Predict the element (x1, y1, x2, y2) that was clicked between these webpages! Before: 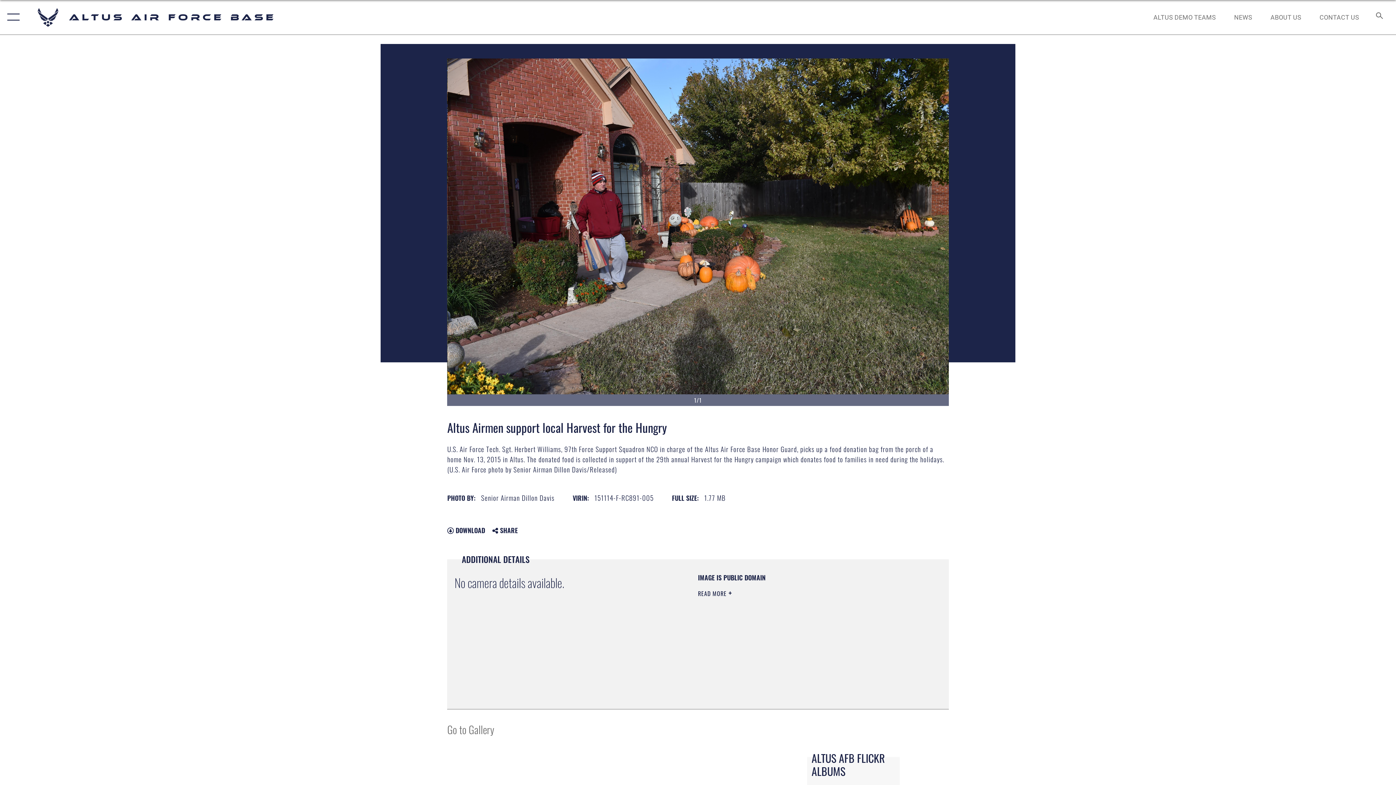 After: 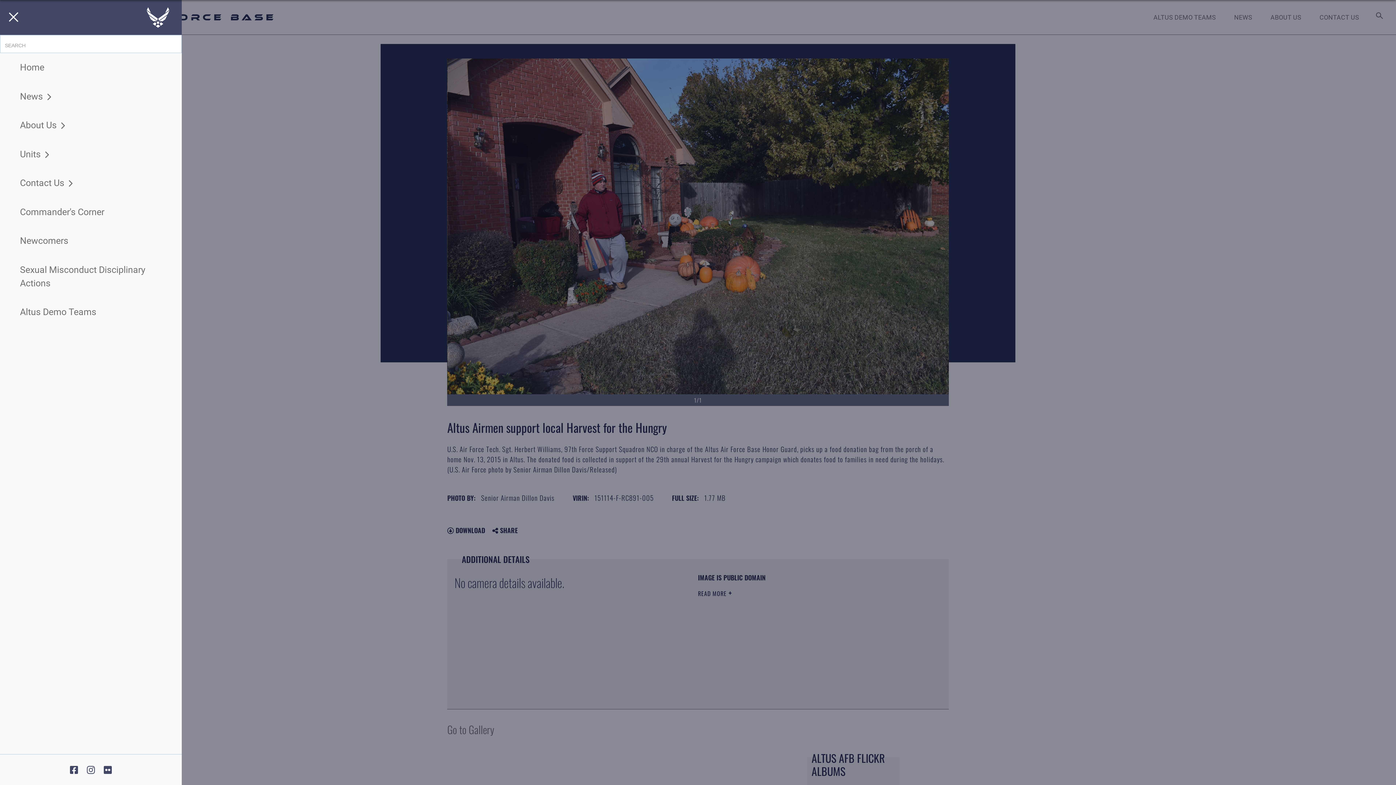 Action: bbox: (0, 0, 23, 34) label: Show or Hide Navigation